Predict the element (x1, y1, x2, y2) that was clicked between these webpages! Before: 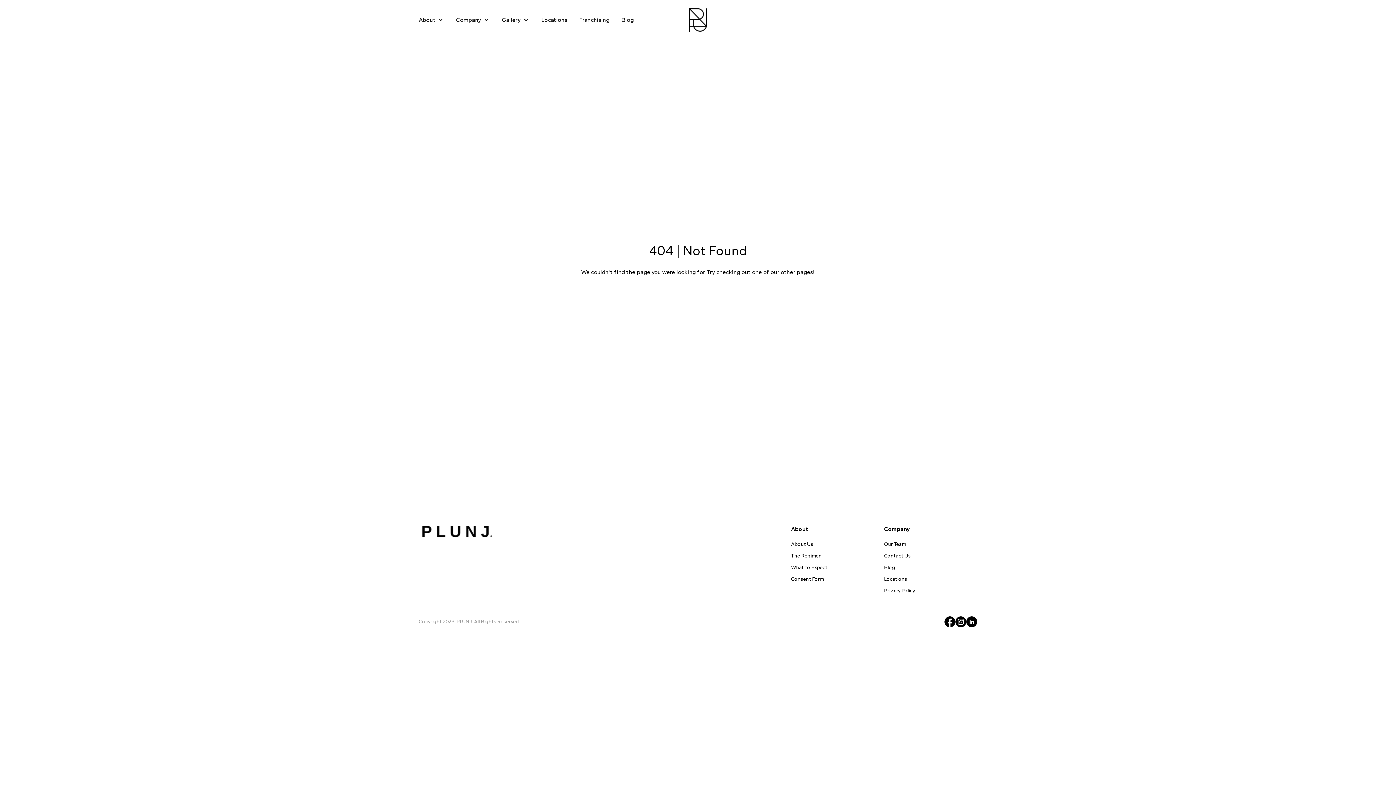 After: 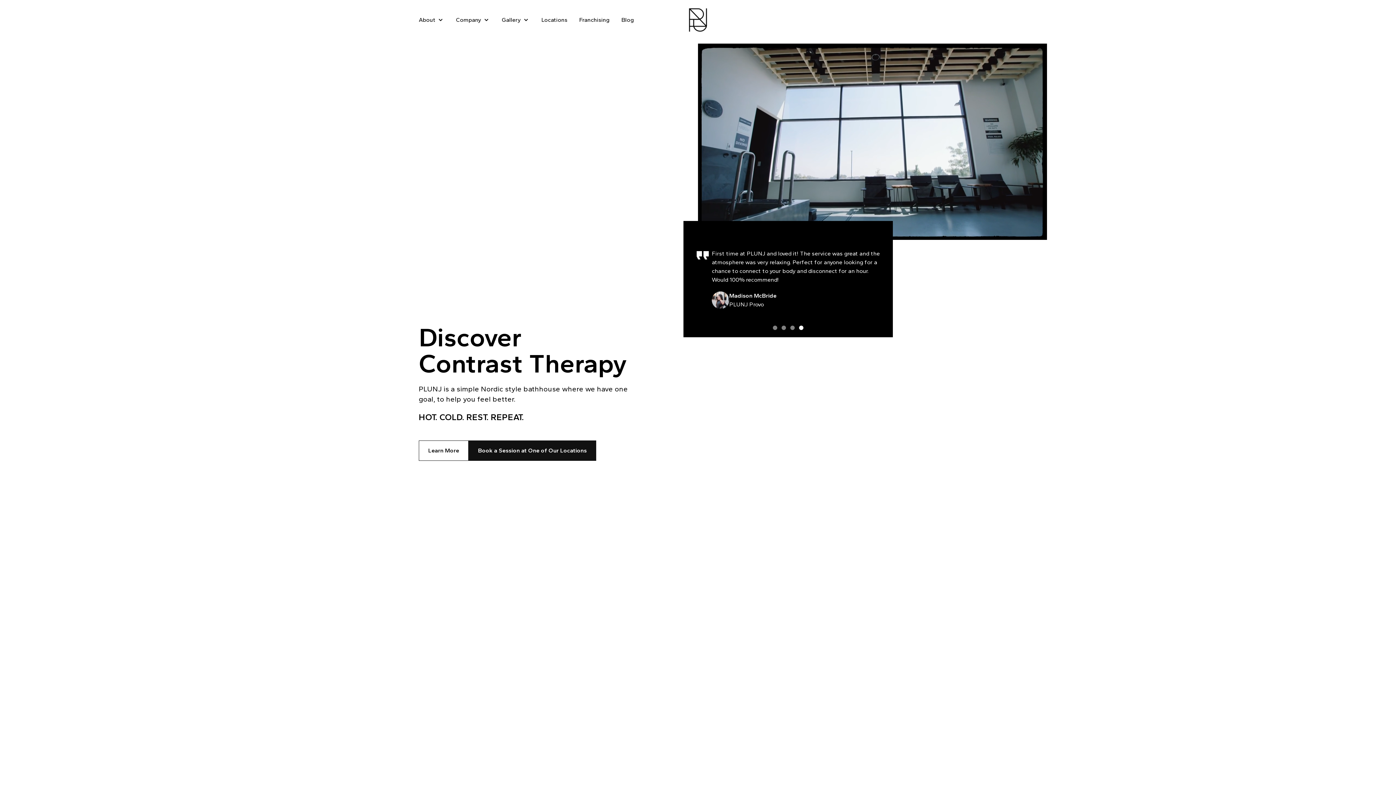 Action: bbox: (689, 8, 707, 31)